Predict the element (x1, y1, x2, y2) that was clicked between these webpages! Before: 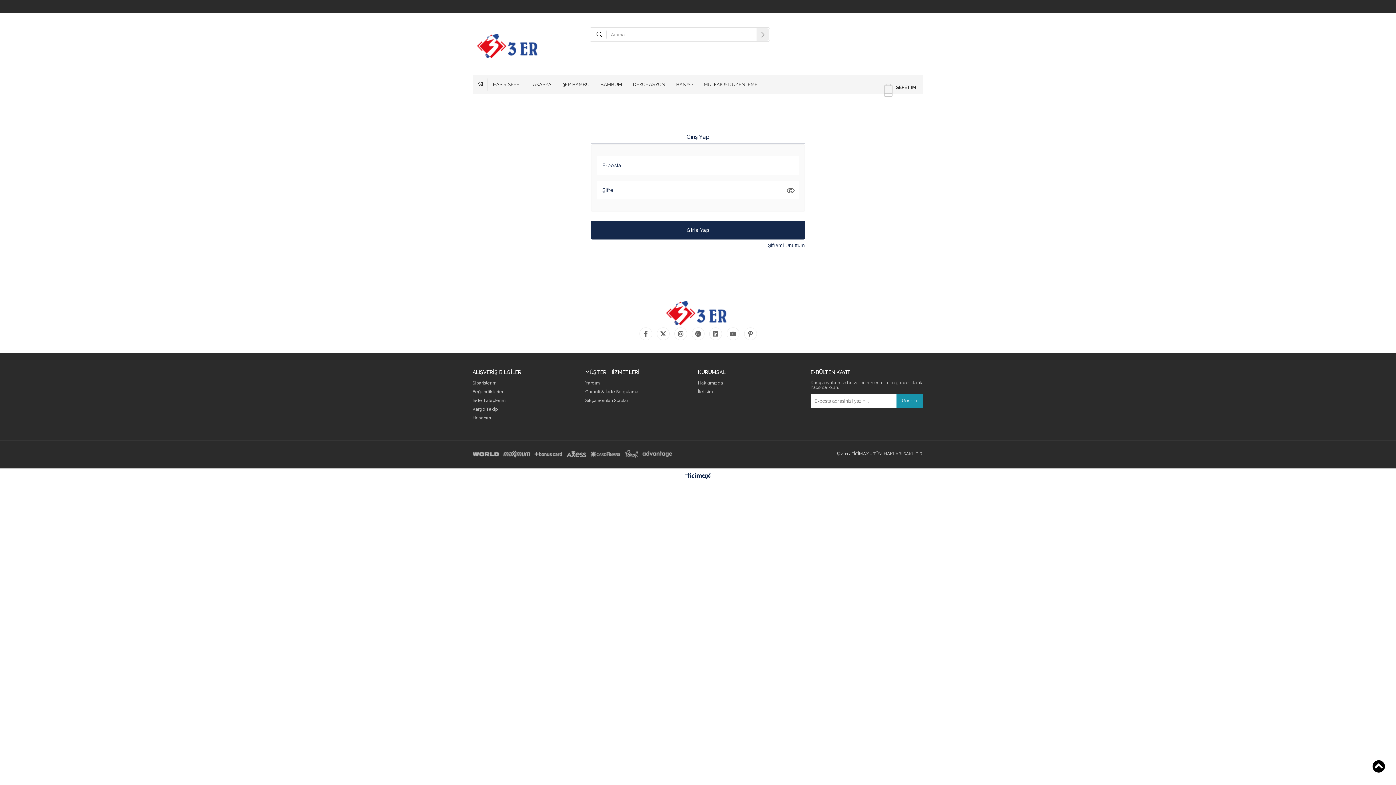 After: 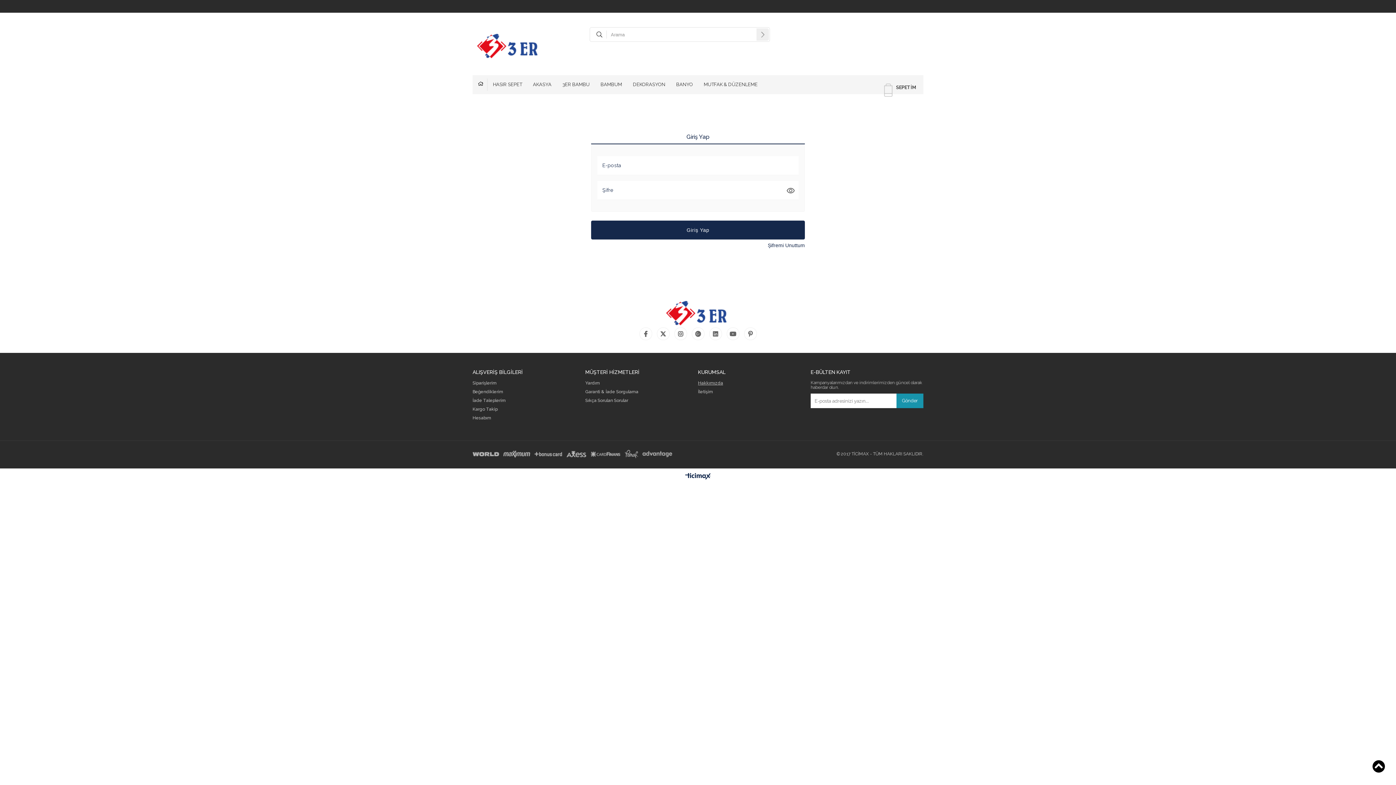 Action: label: Hakkımızda bbox: (698, 381, 723, 385)